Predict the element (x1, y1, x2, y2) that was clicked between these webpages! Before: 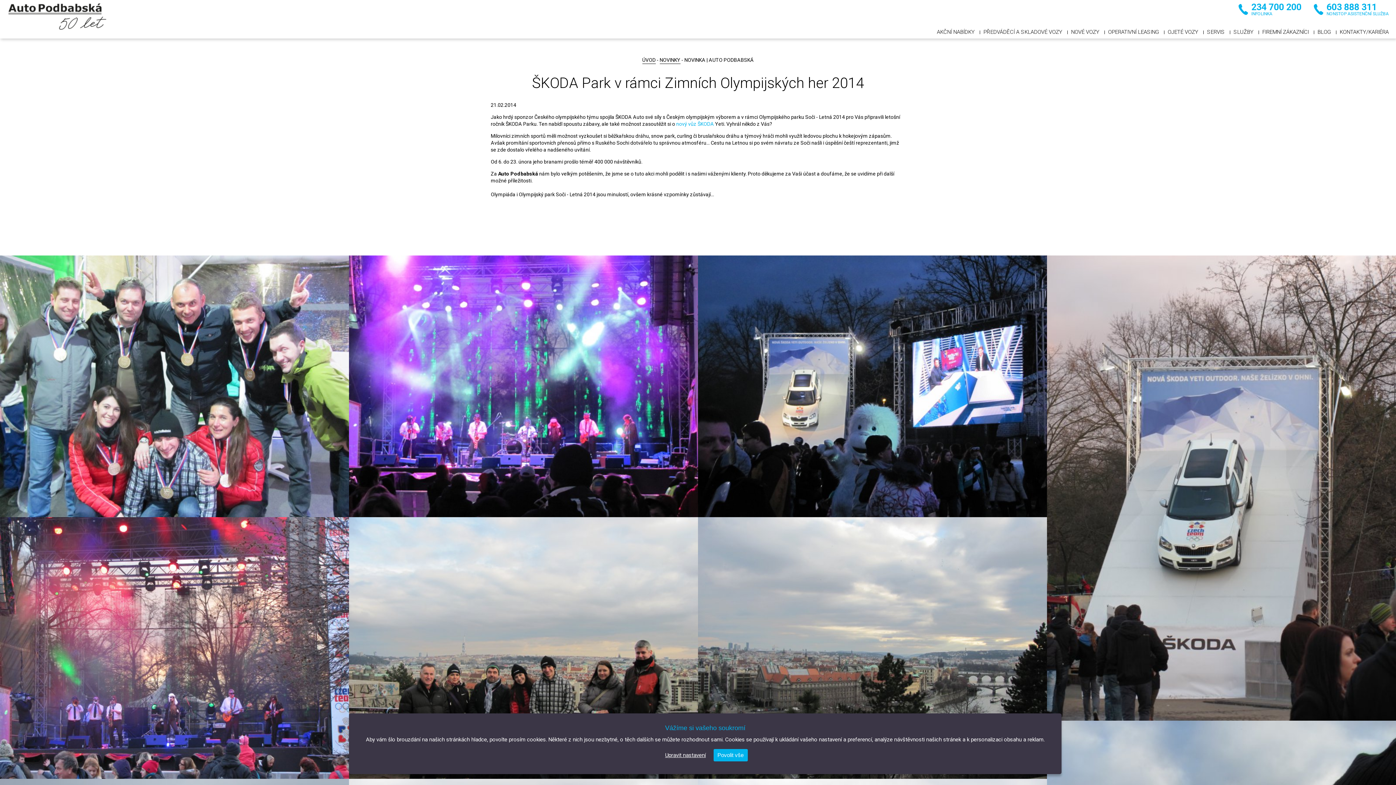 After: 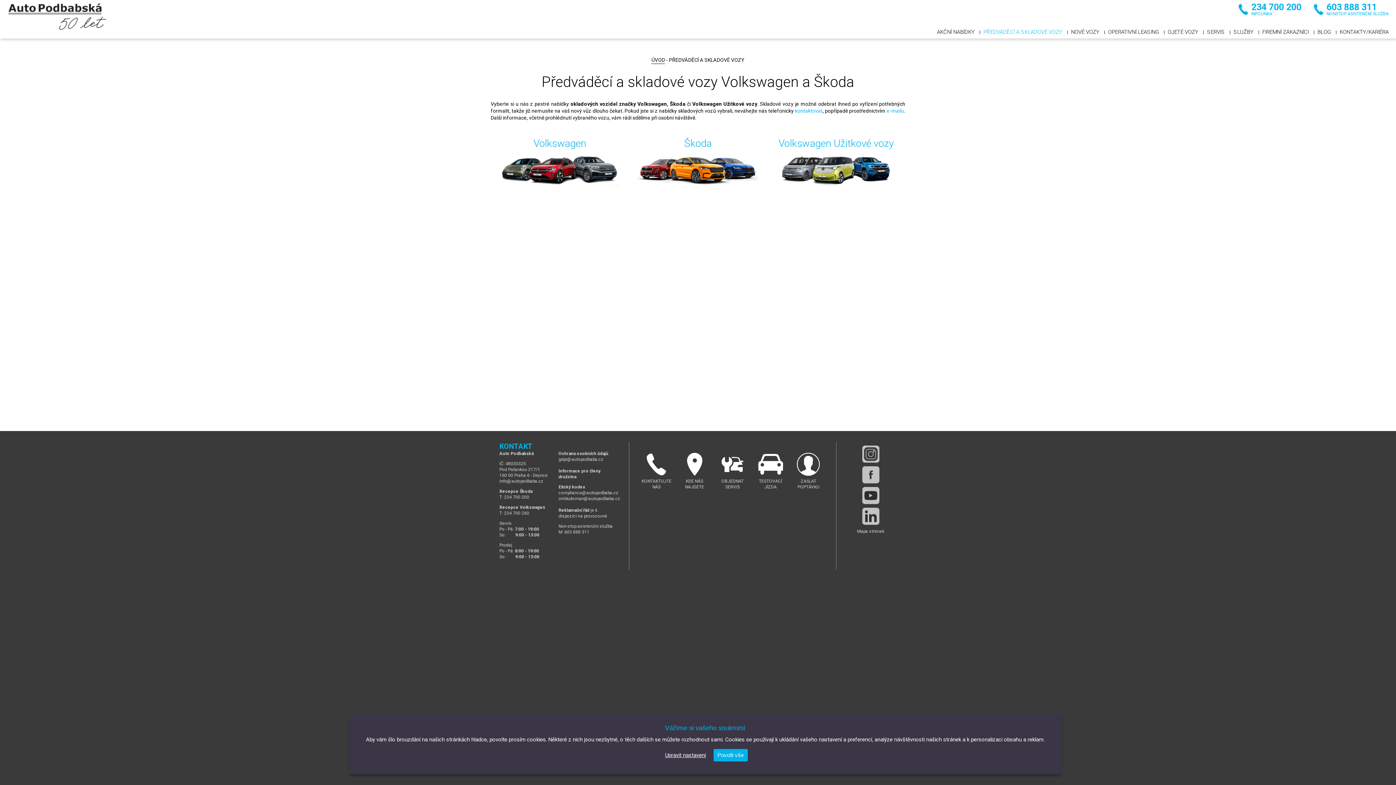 Action: bbox: (983, 28, 1062, 36) label: PŘEDVÁDĚCÍ A SKLADOVÉ VOZY